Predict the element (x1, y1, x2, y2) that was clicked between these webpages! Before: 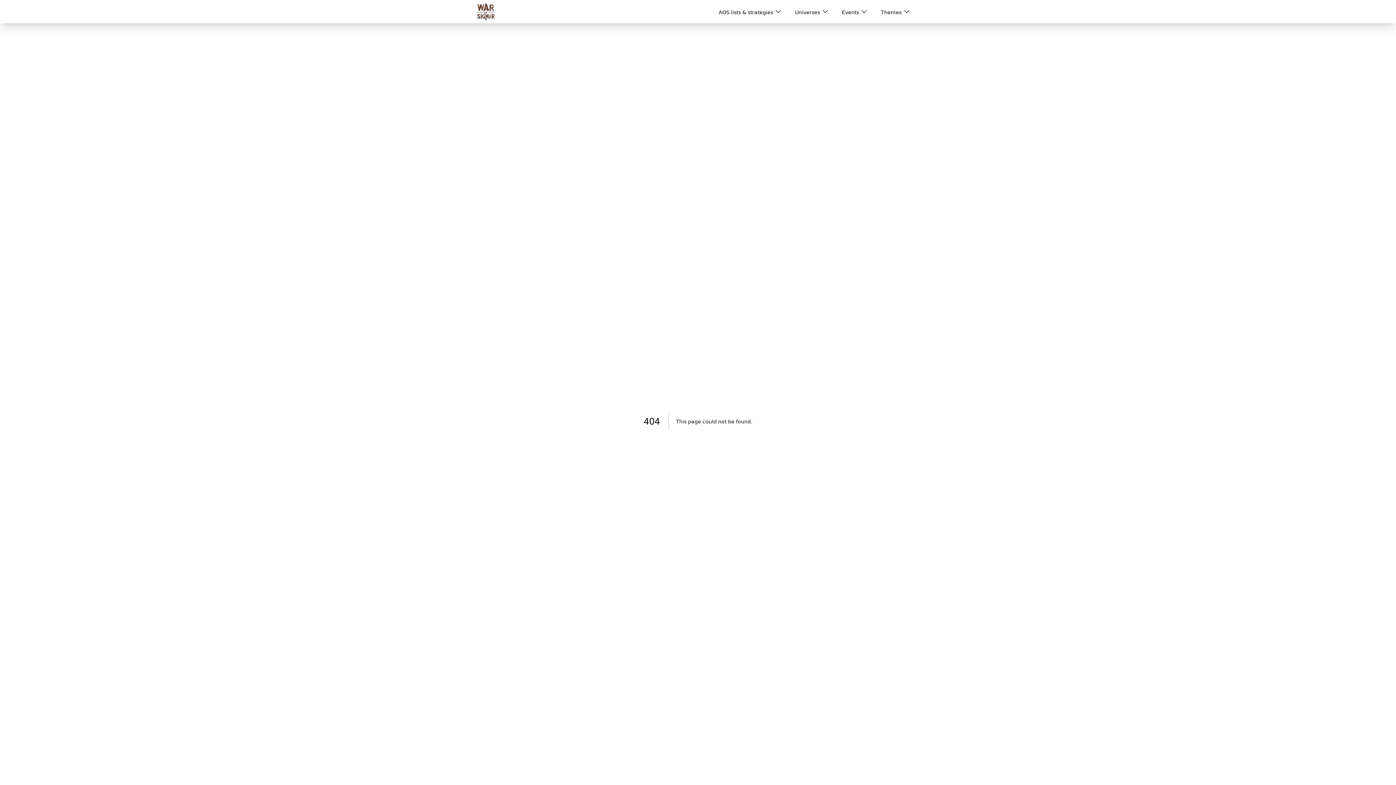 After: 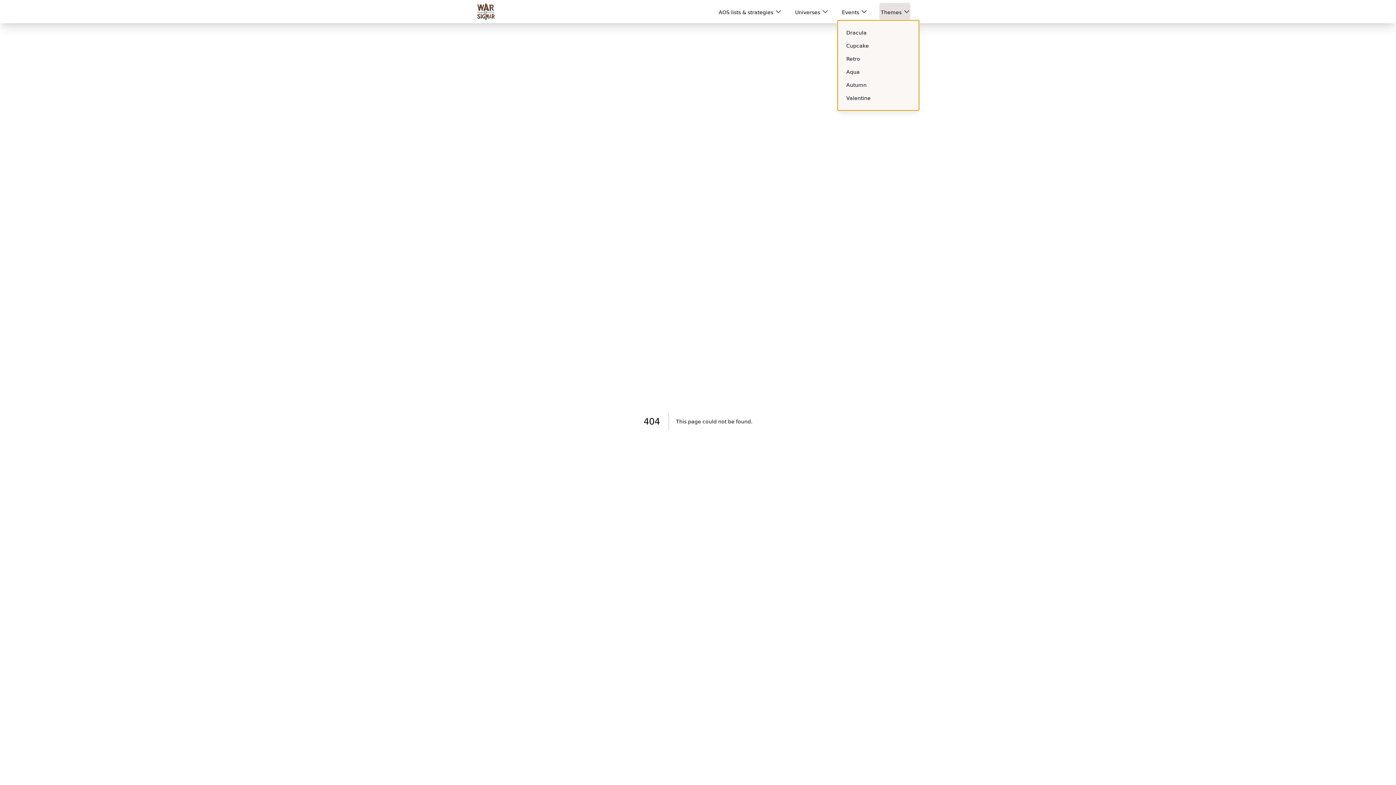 Action: label: Themes bbox: (879, 2, 910, 20)